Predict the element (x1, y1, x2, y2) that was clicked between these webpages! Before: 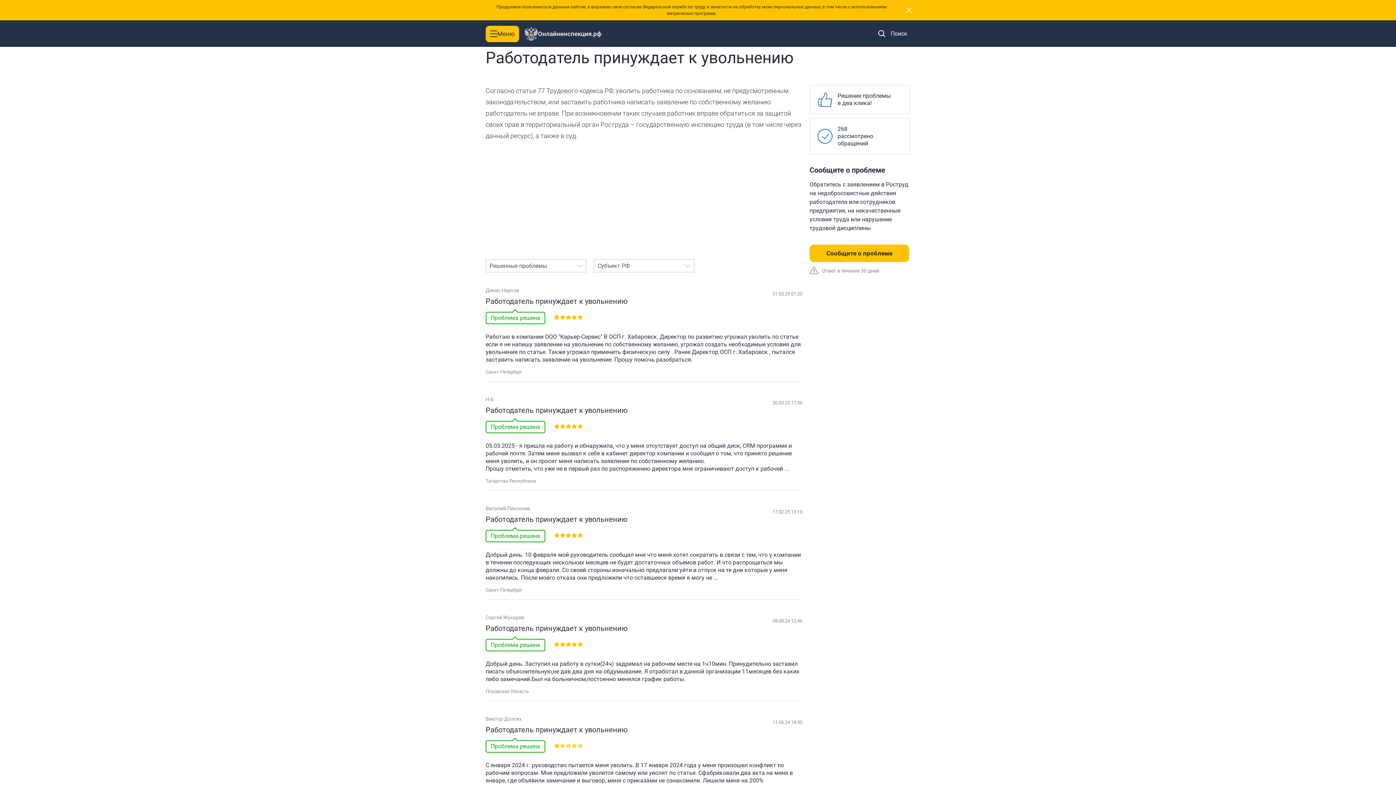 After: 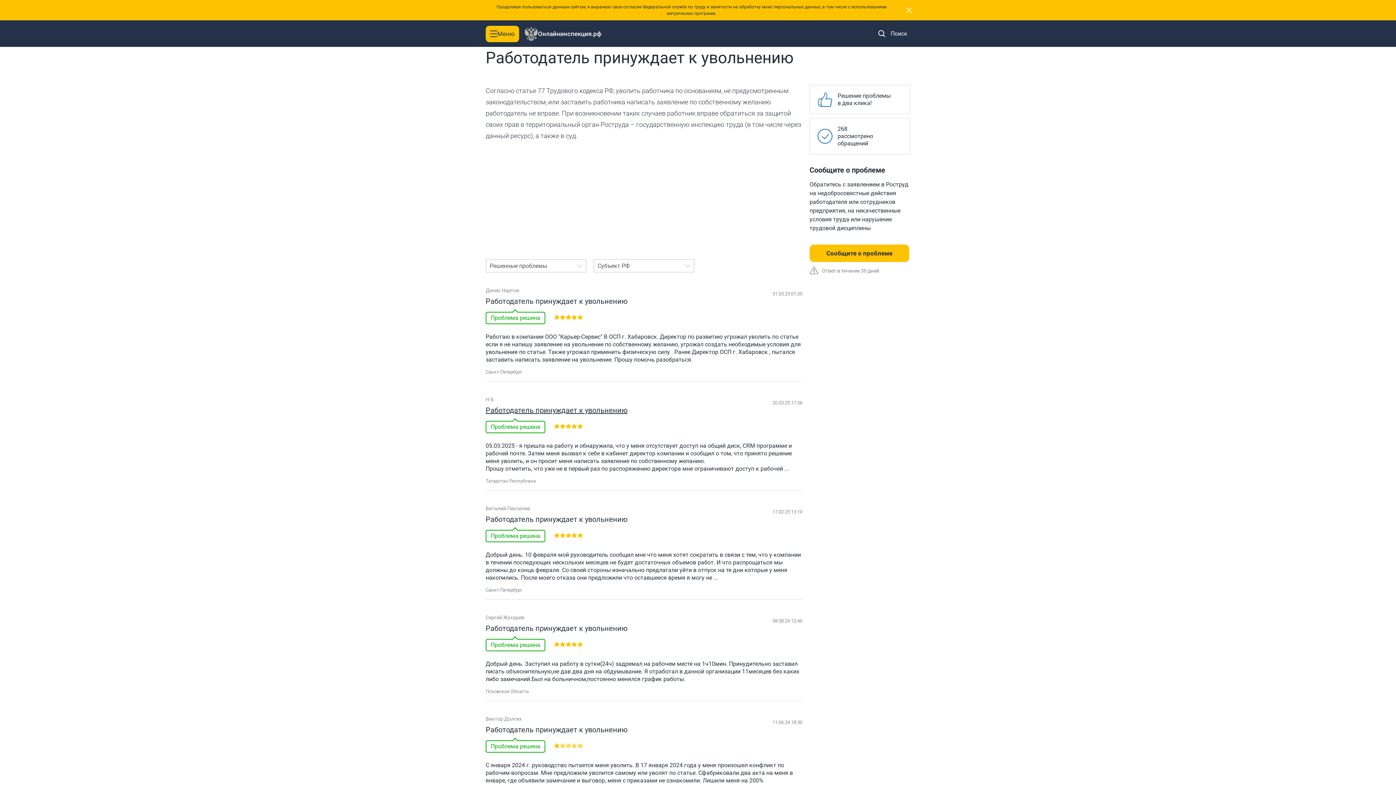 Action: bbox: (485, 406, 627, 415) label: Работодатель принуждает к увольнению